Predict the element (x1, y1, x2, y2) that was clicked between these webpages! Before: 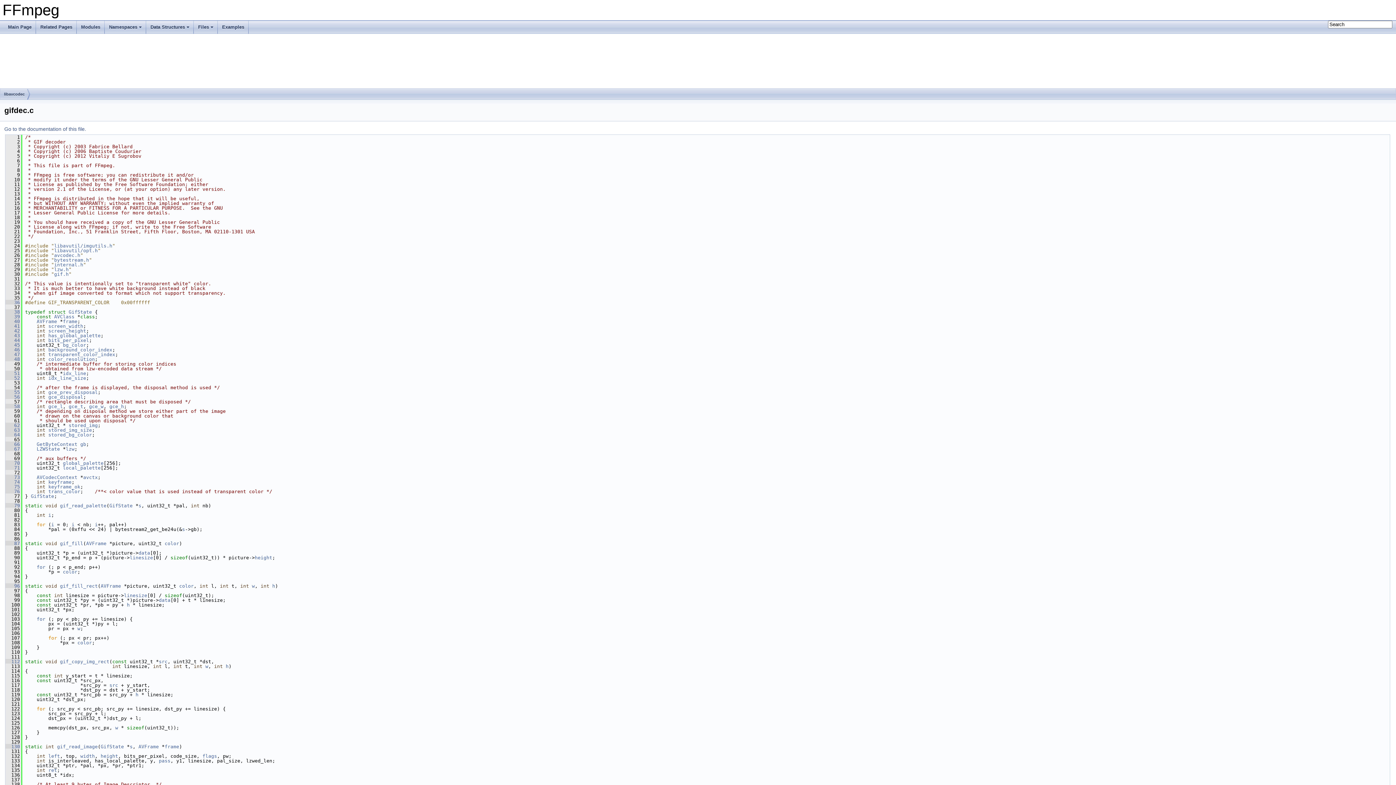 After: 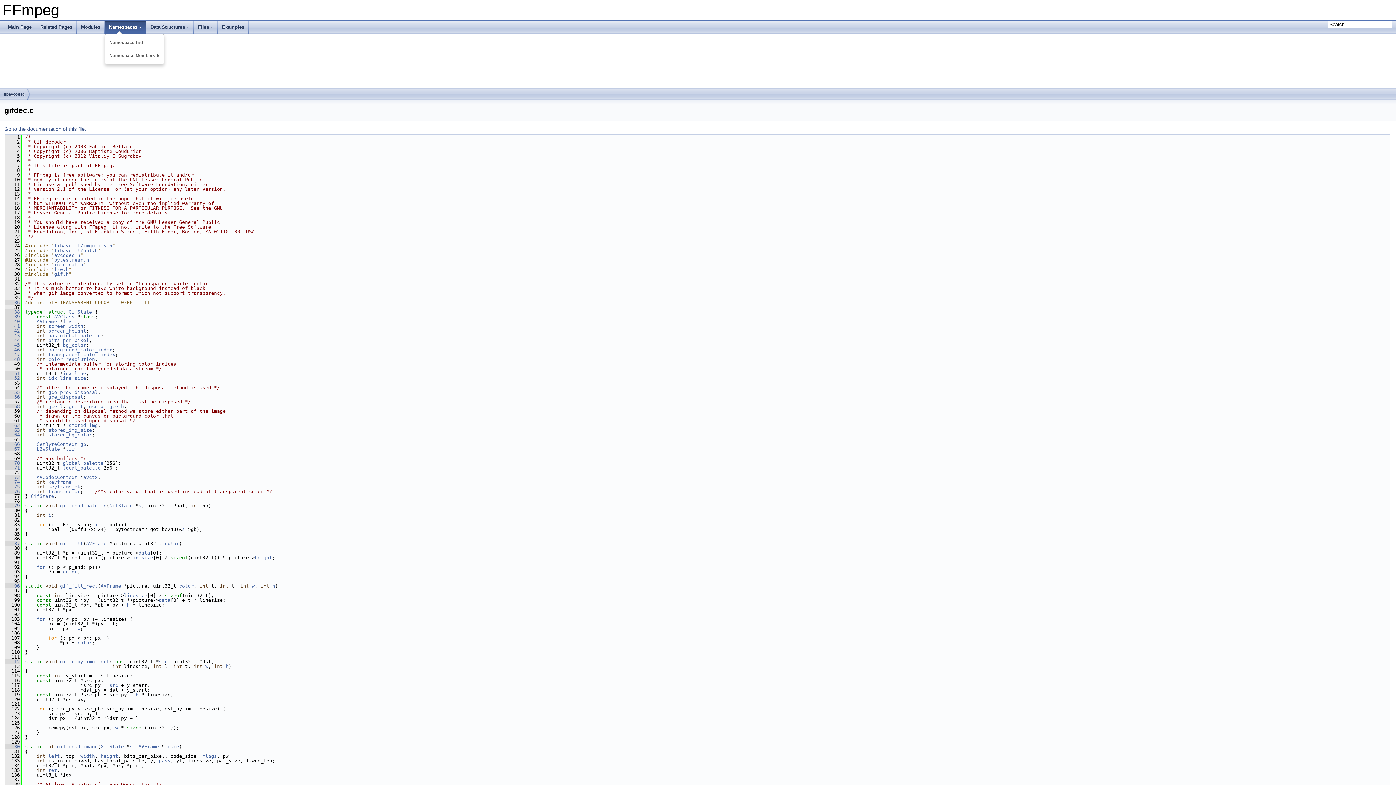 Action: label: Namespaces bbox: (104, 20, 146, 33)